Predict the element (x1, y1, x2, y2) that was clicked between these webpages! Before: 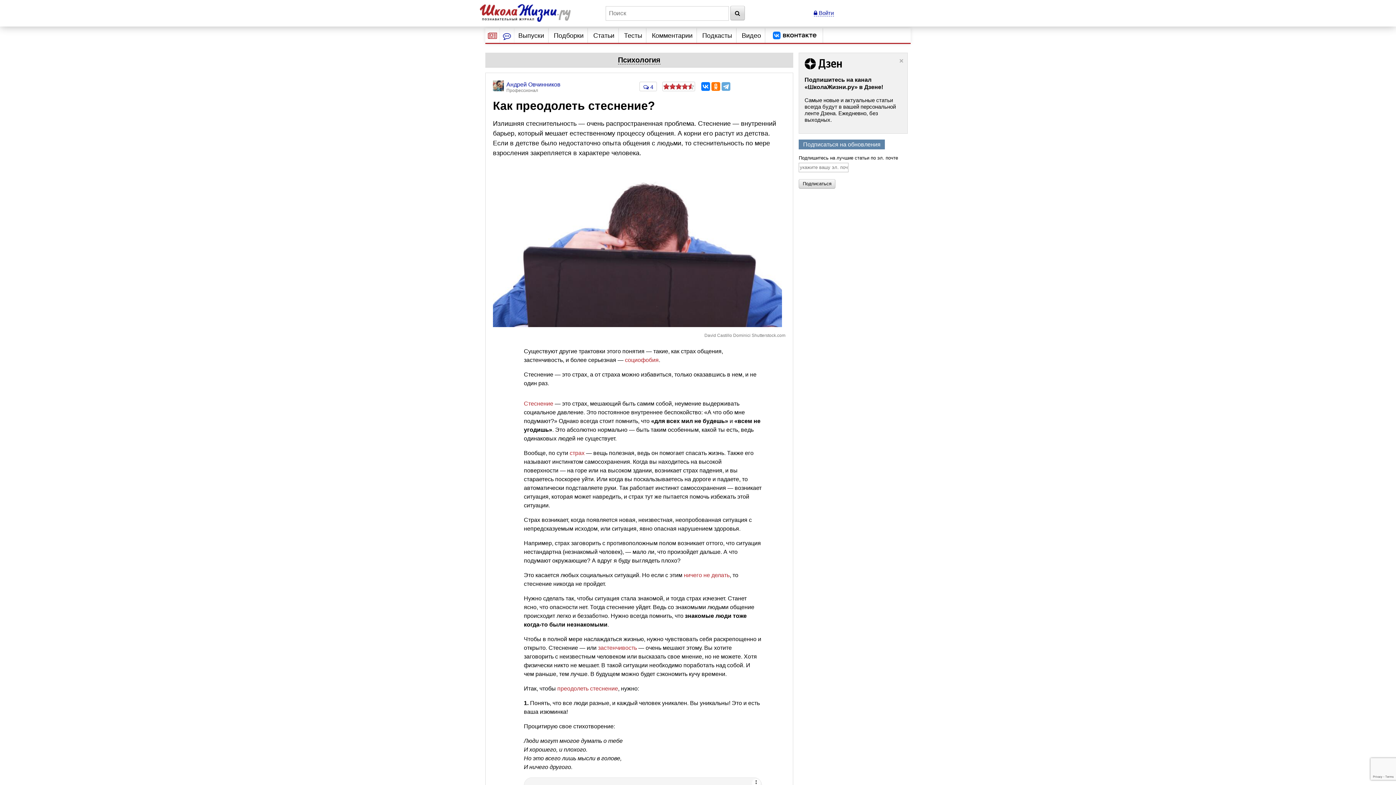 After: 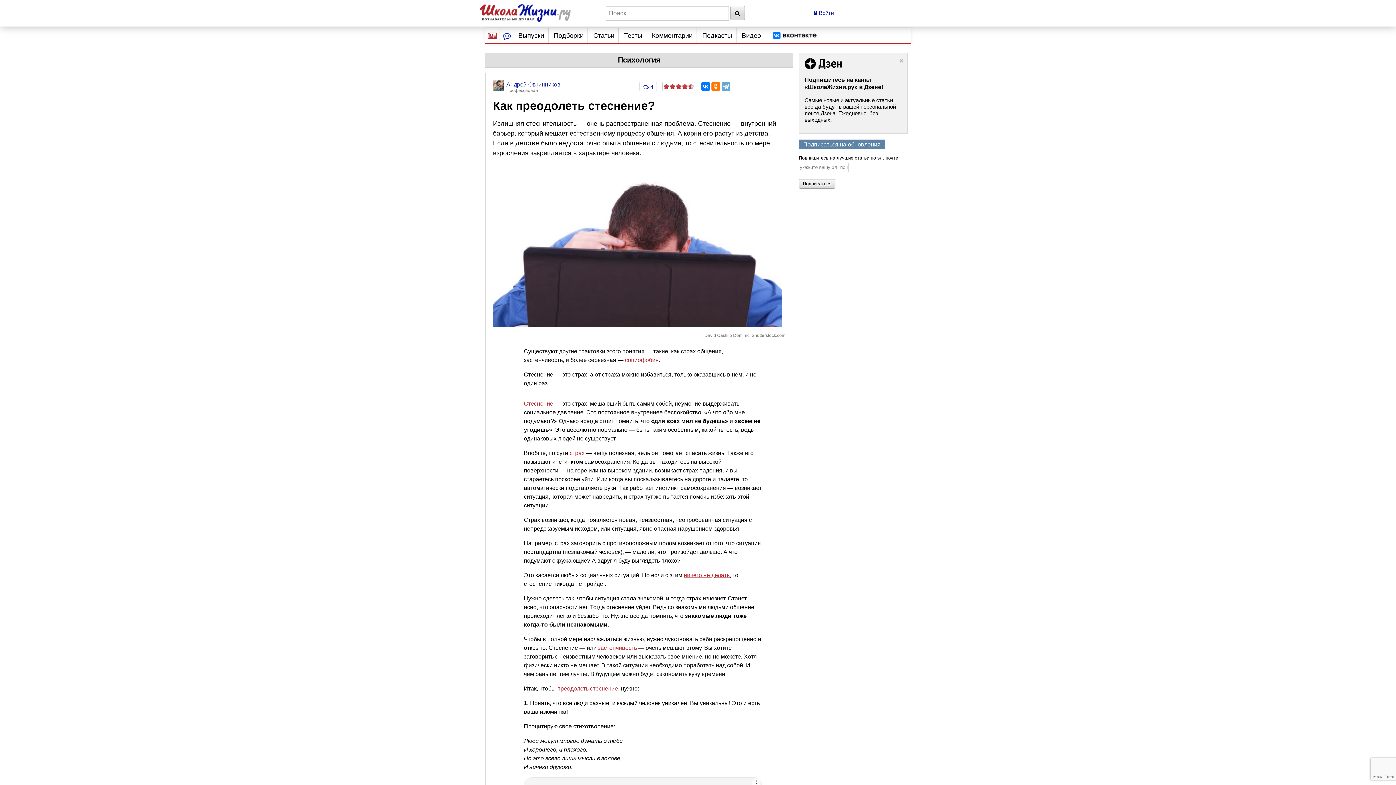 Action: label: ничего не делать bbox: (684, 572, 729, 578)